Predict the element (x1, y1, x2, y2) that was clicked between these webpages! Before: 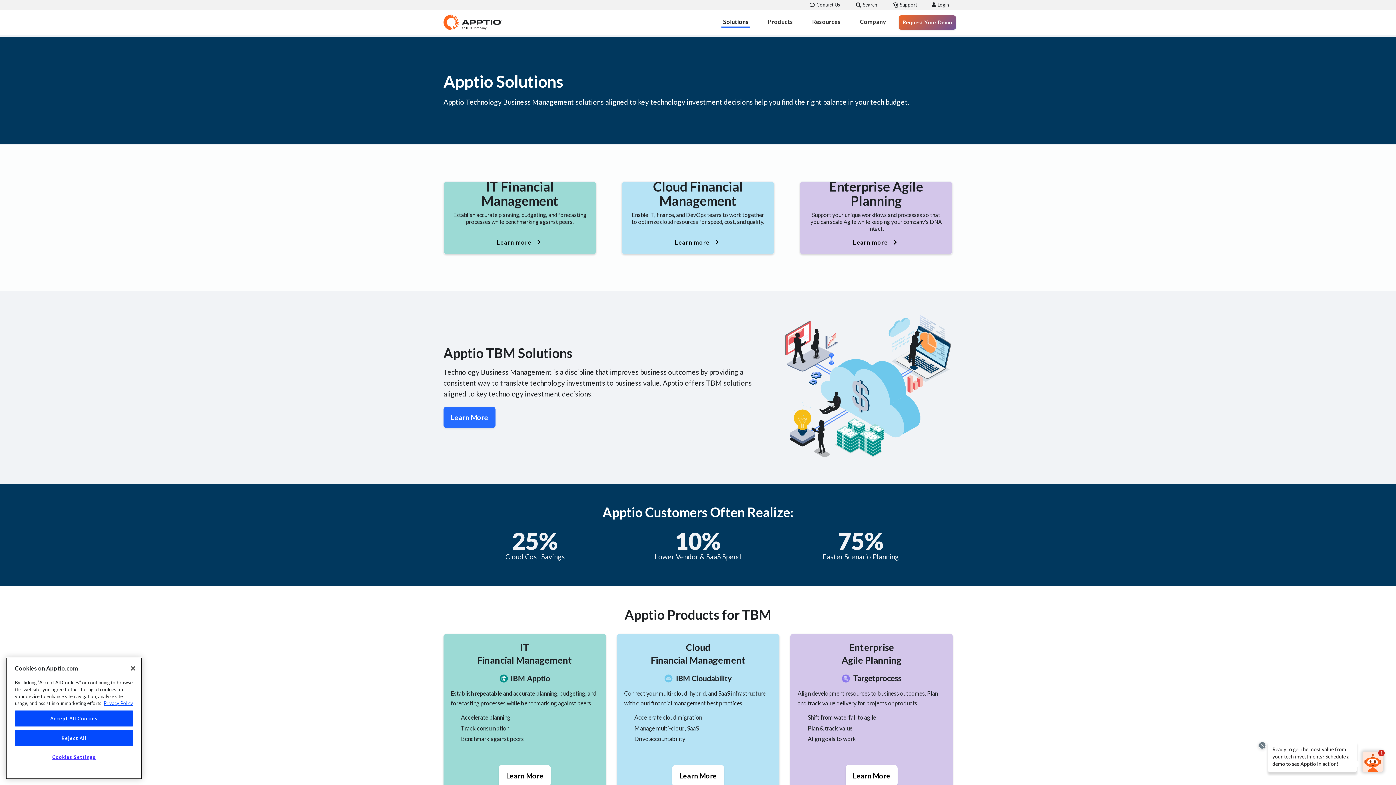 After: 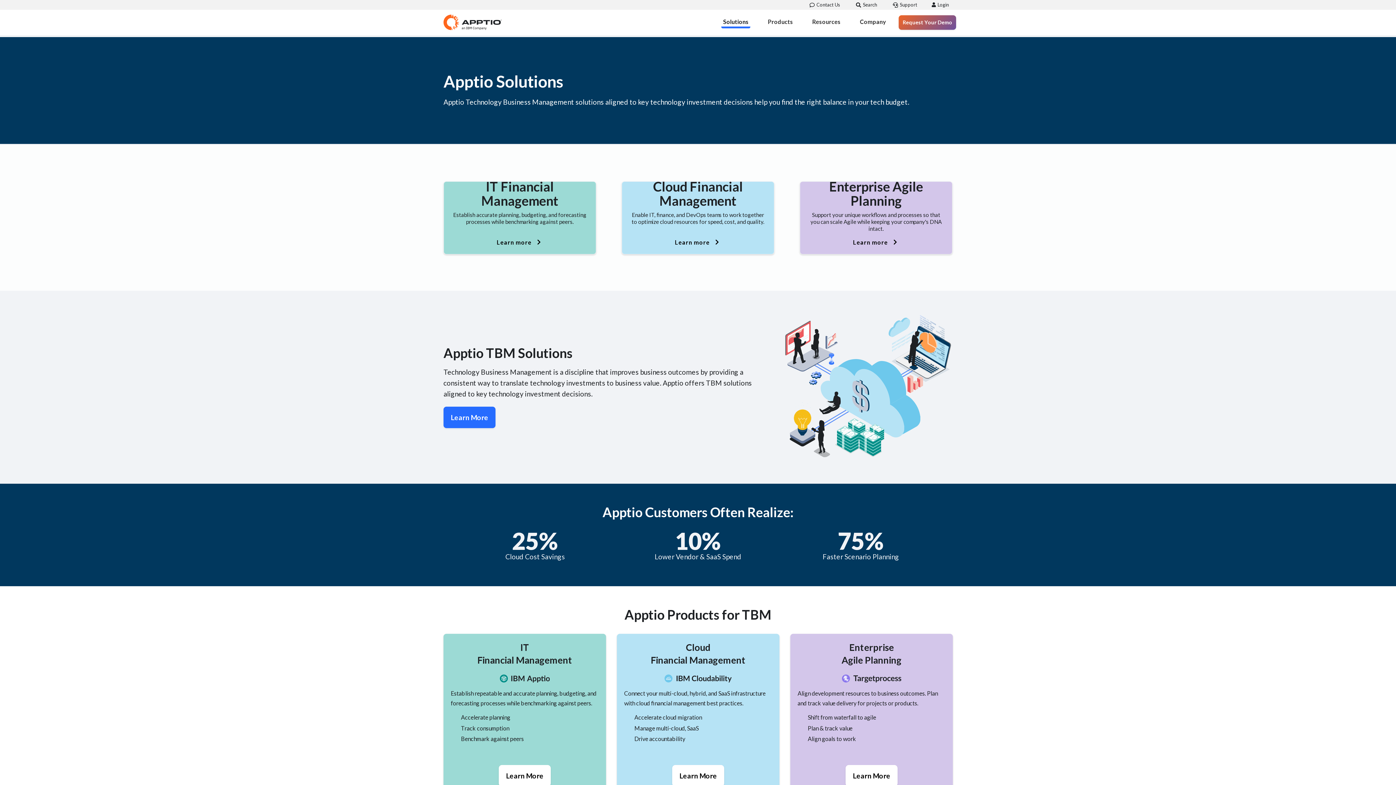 Action: bbox: (721, 16, 750, 28) label: Solutions